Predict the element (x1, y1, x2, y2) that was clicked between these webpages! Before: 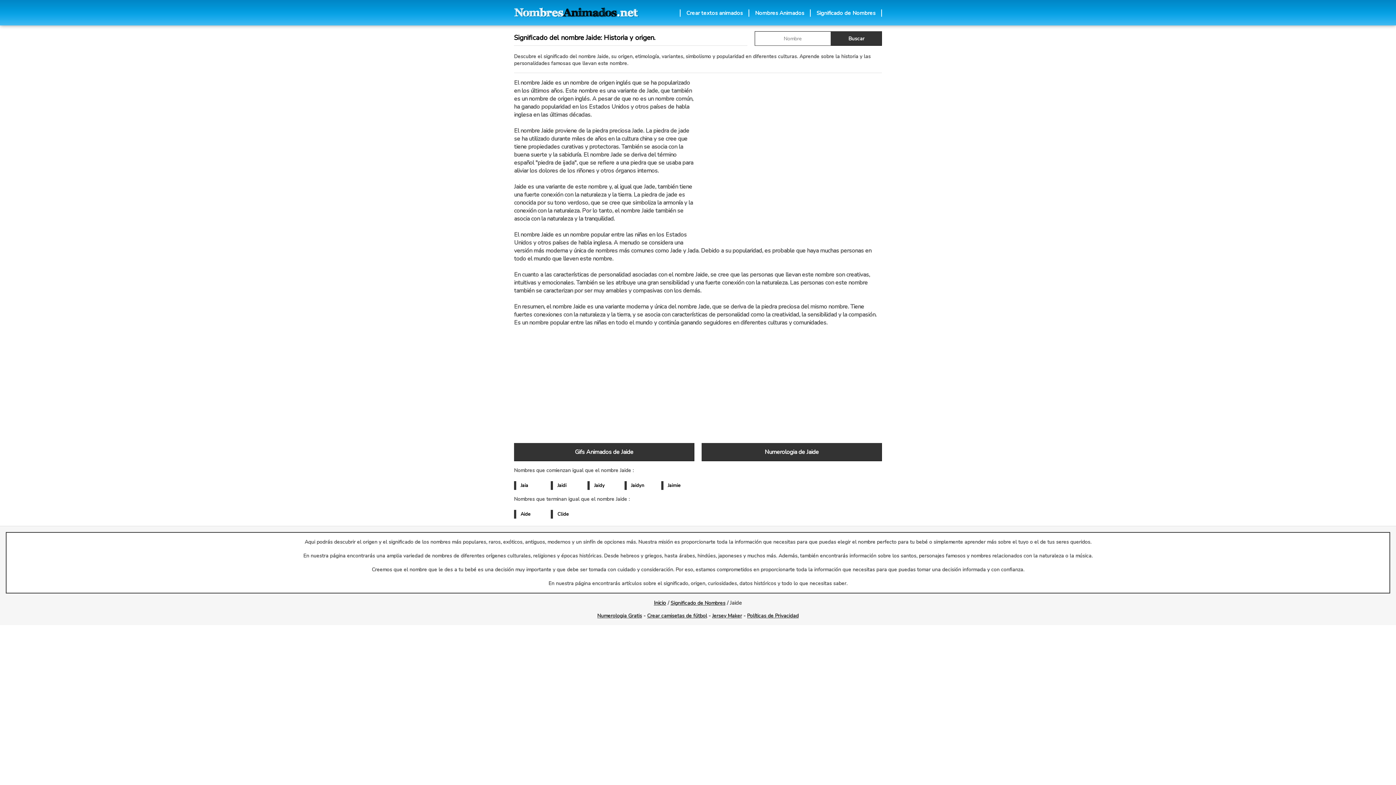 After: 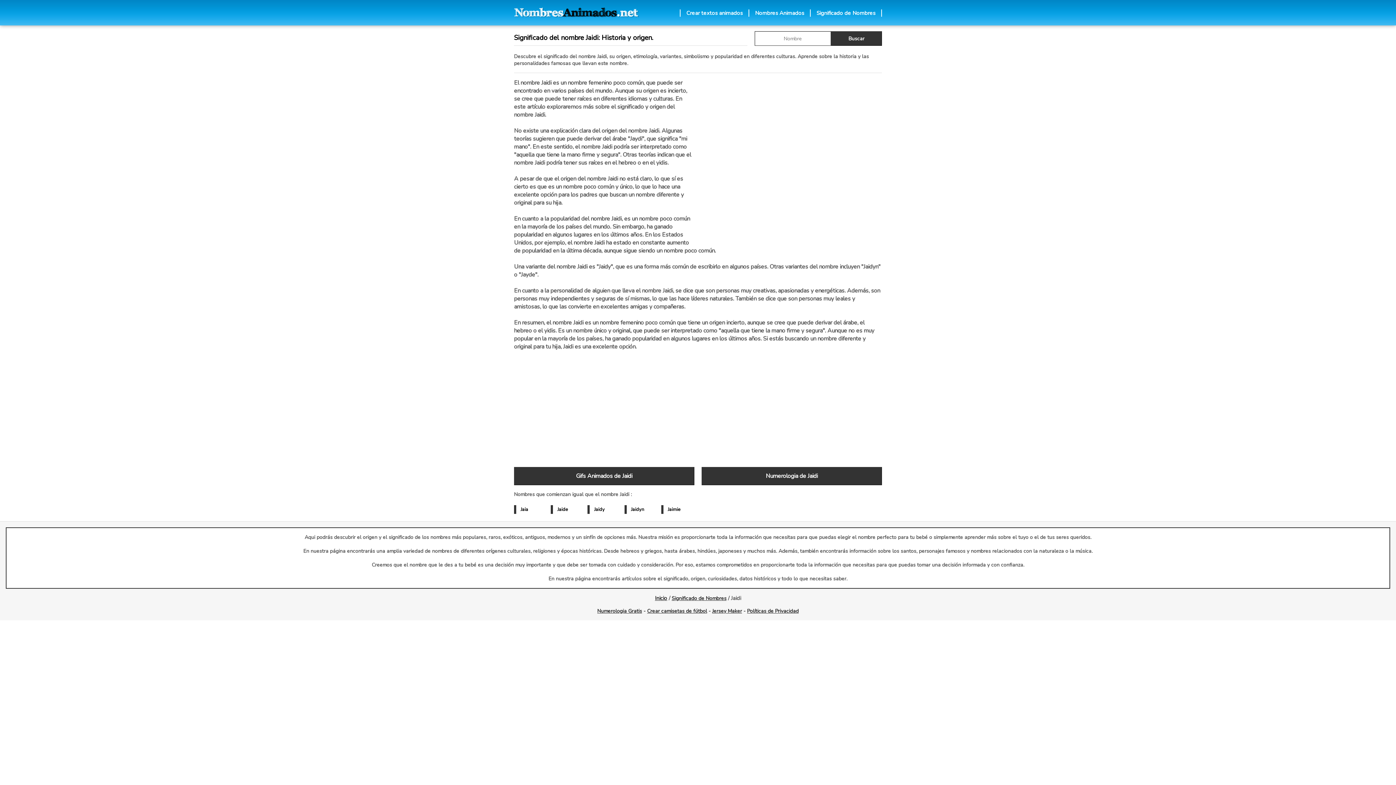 Action: bbox: (550, 481, 587, 490) label: Jaidi